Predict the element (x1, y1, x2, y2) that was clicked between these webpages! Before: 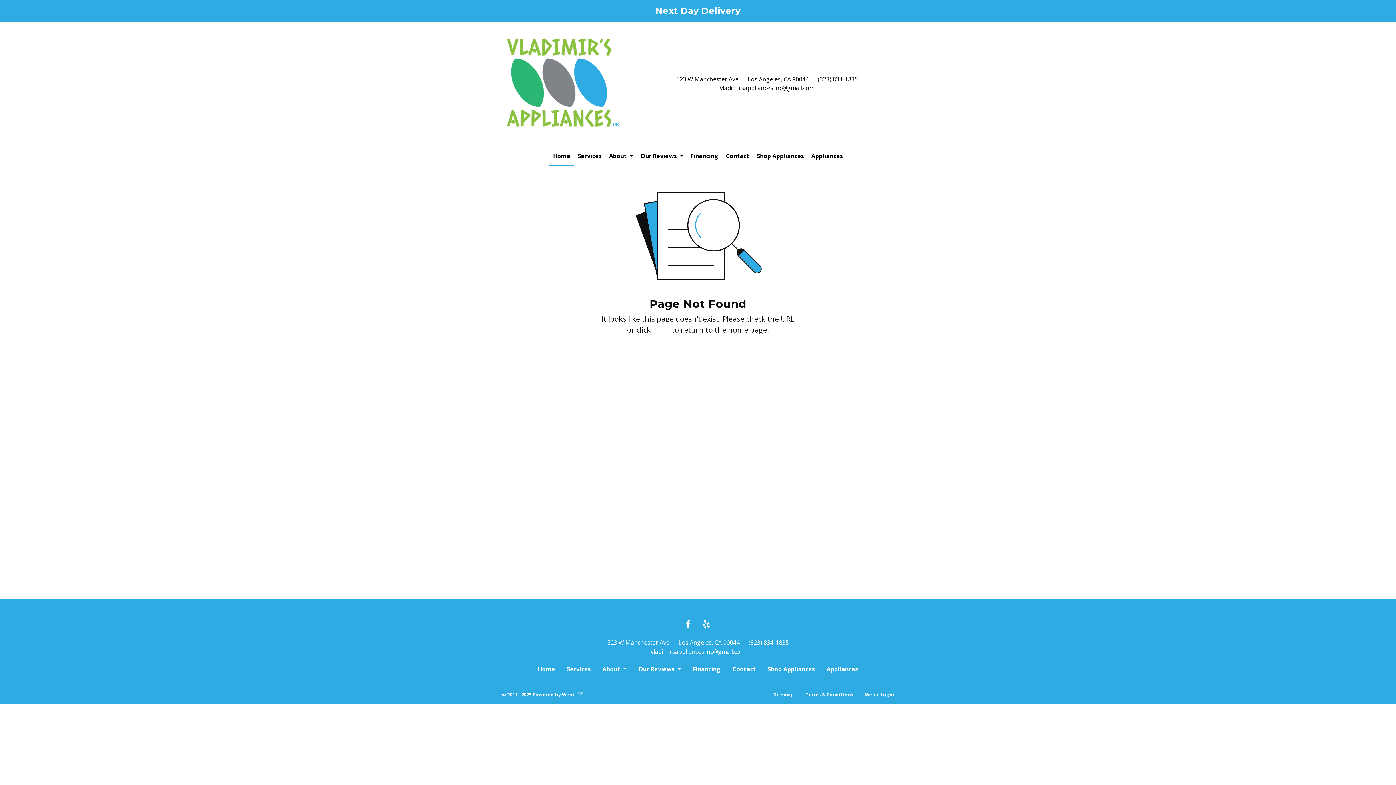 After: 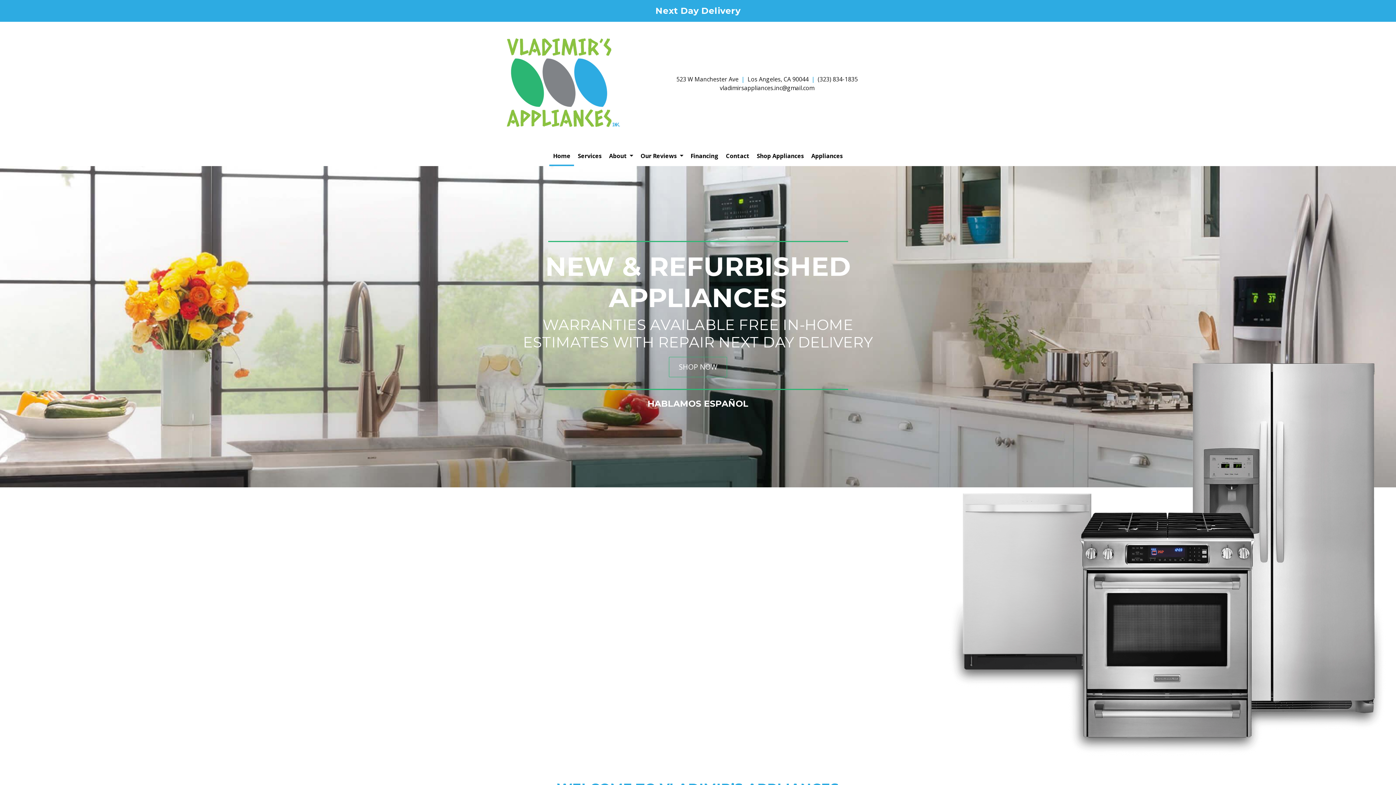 Action: bbox: (532, 662, 561, 676) label: Home